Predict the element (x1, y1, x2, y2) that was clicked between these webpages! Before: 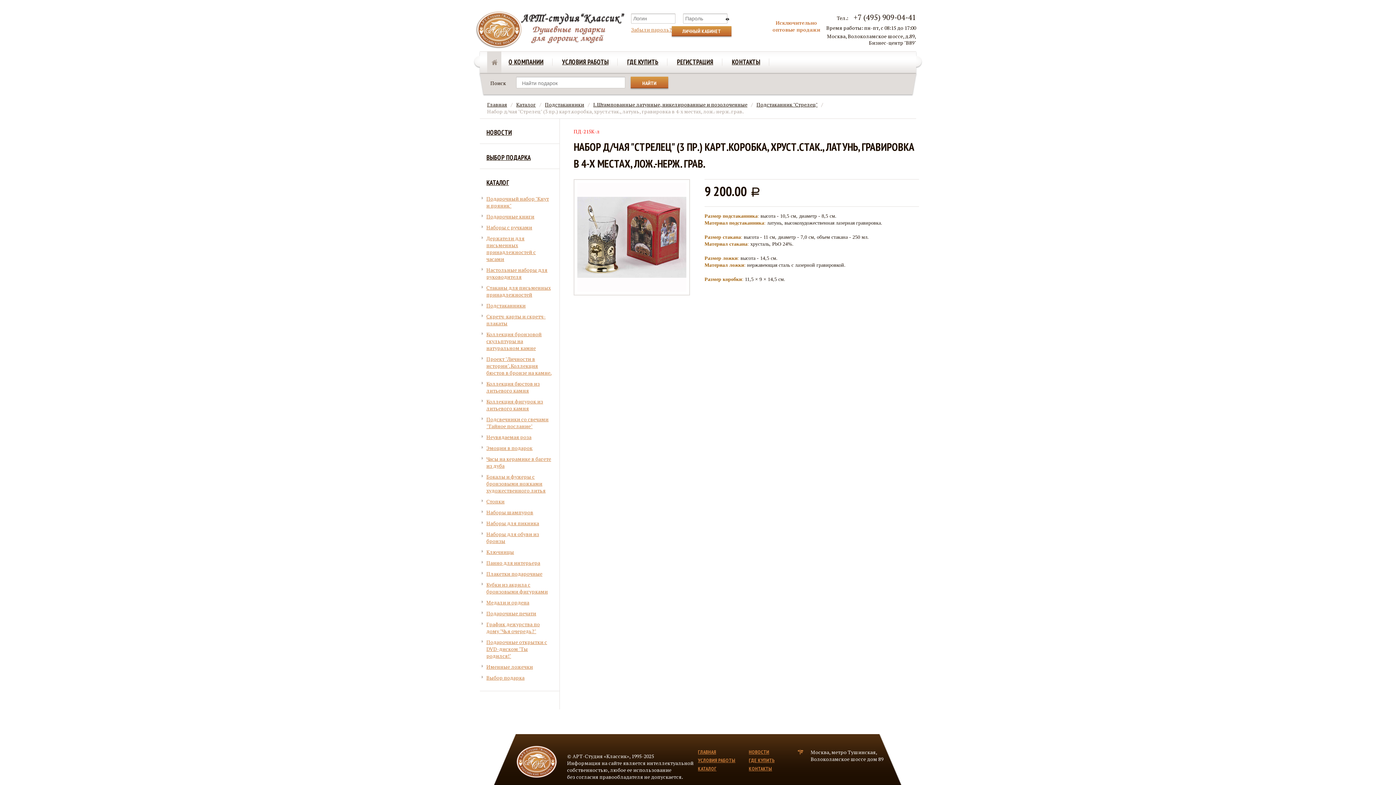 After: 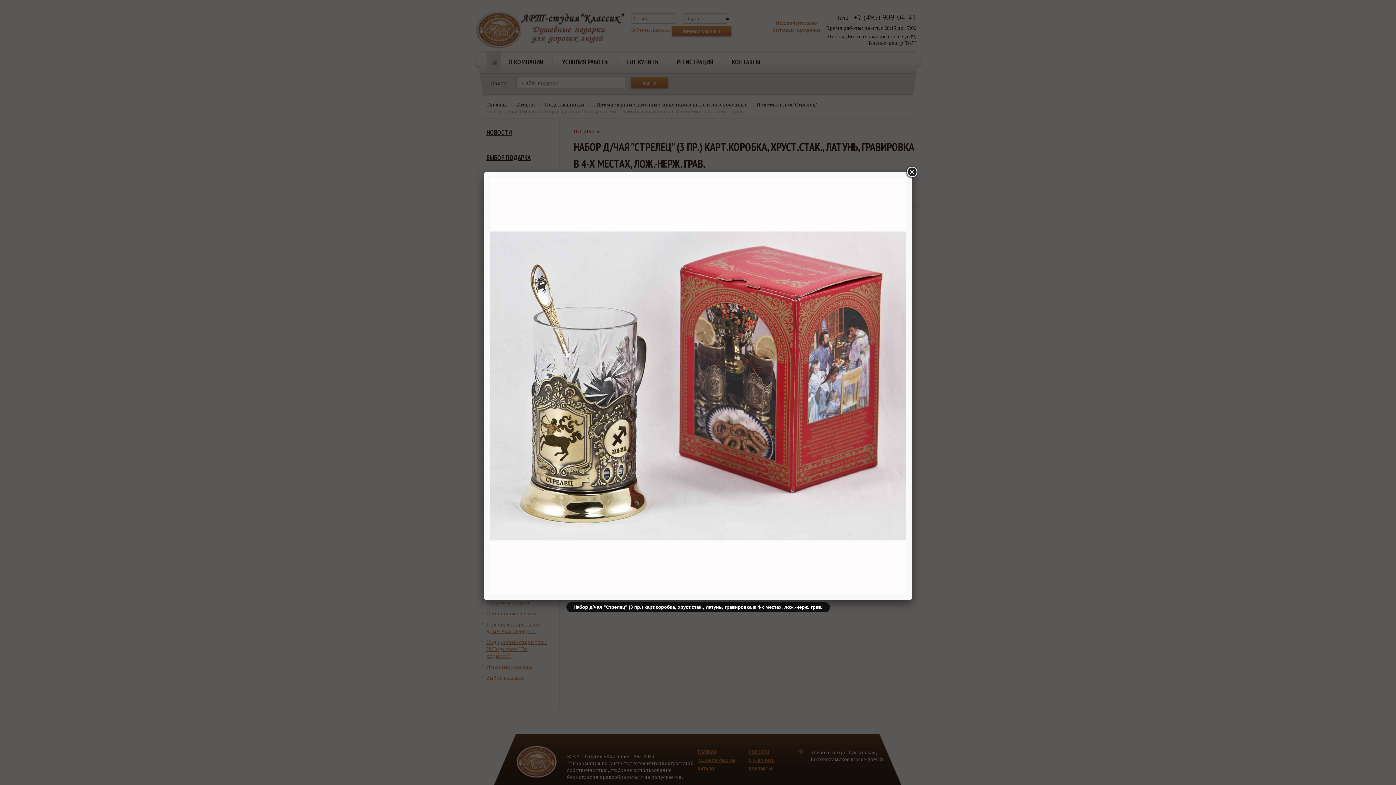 Action: bbox: (574, 180, 689, 294)